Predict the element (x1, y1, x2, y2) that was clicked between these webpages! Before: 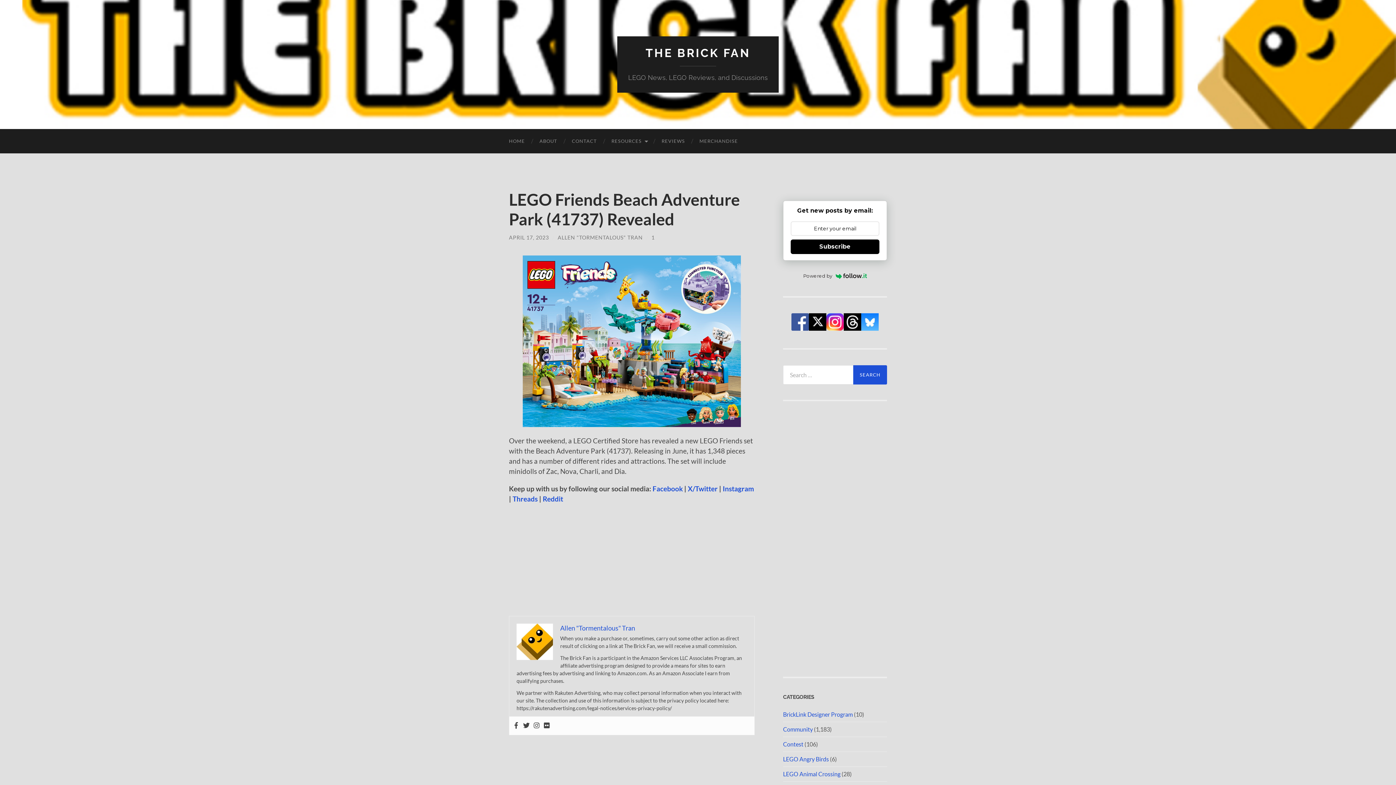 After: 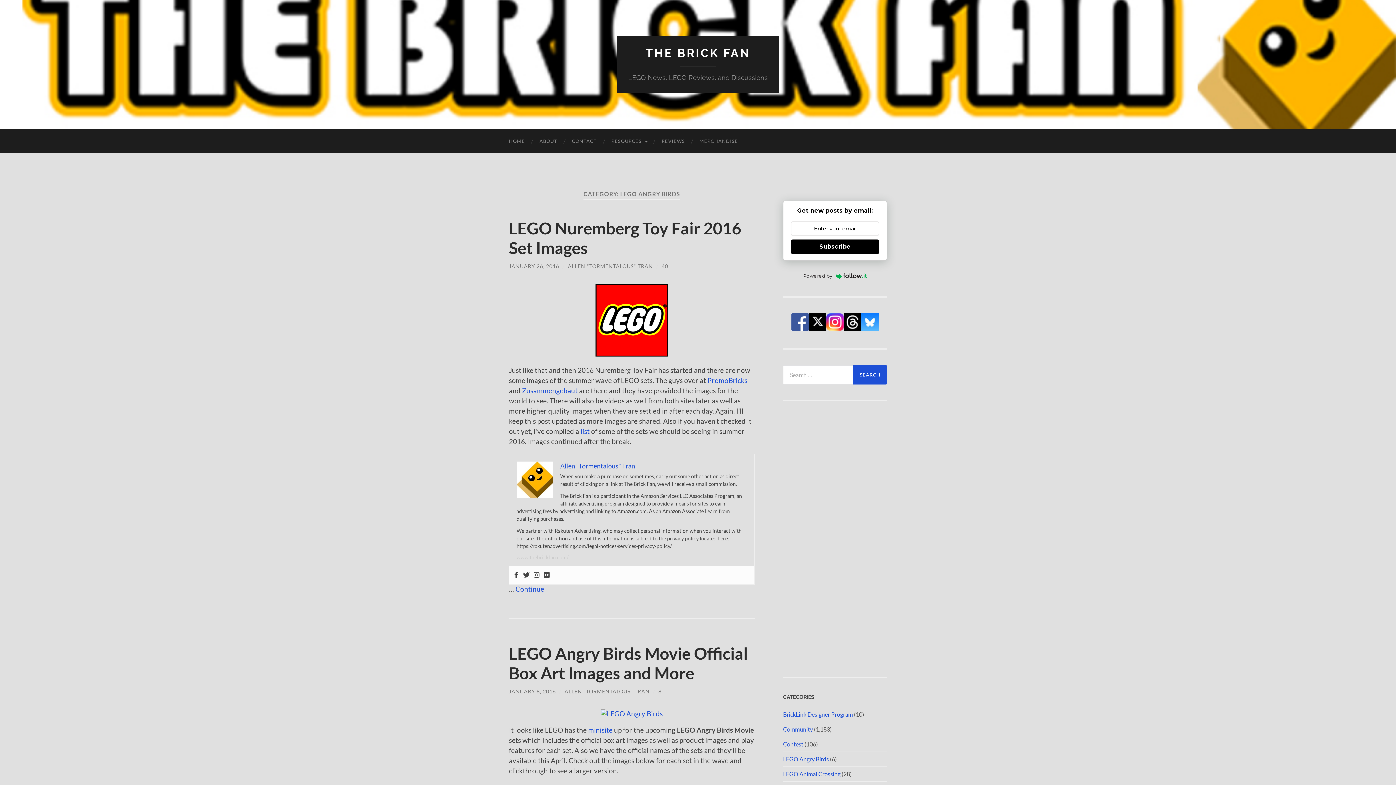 Action: label: LEGO Angry Birds bbox: (783, 756, 829, 762)